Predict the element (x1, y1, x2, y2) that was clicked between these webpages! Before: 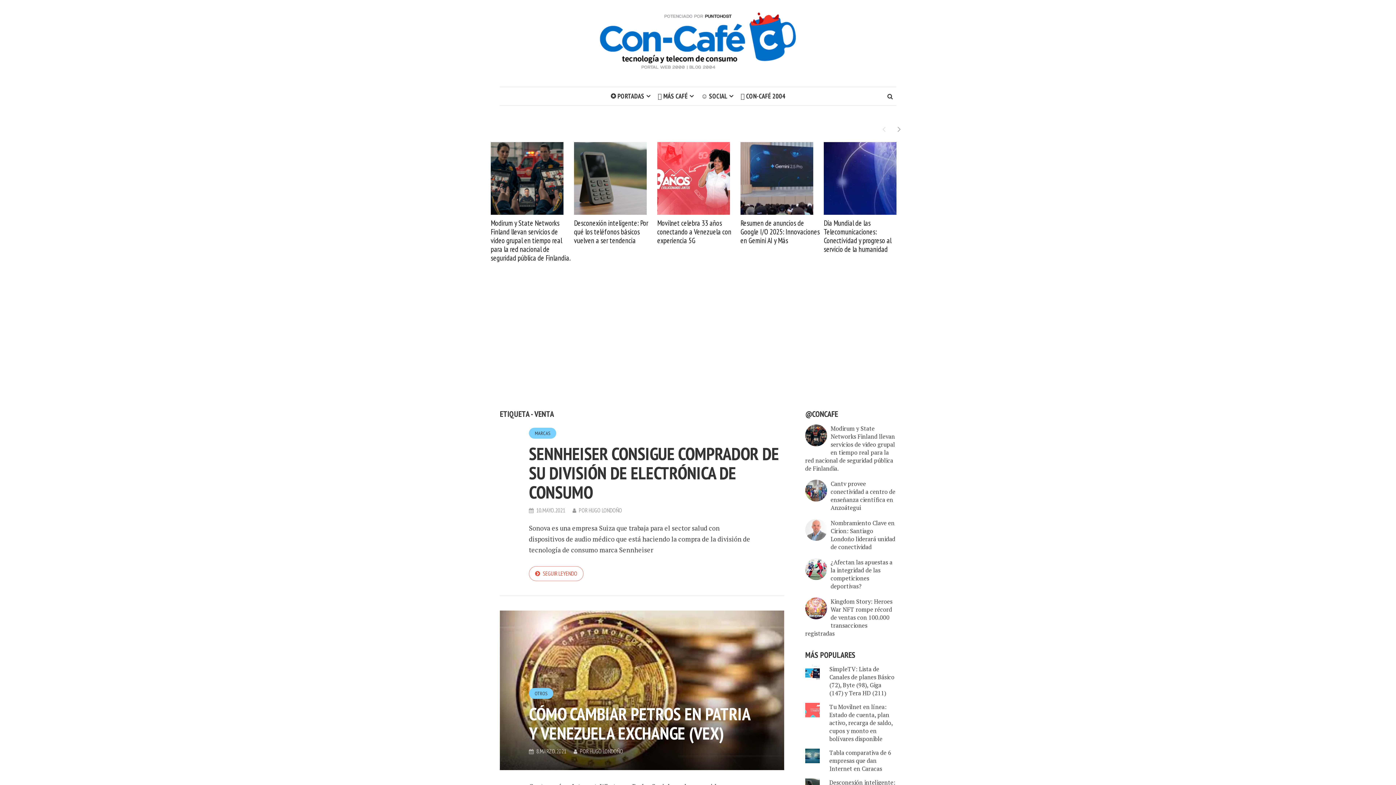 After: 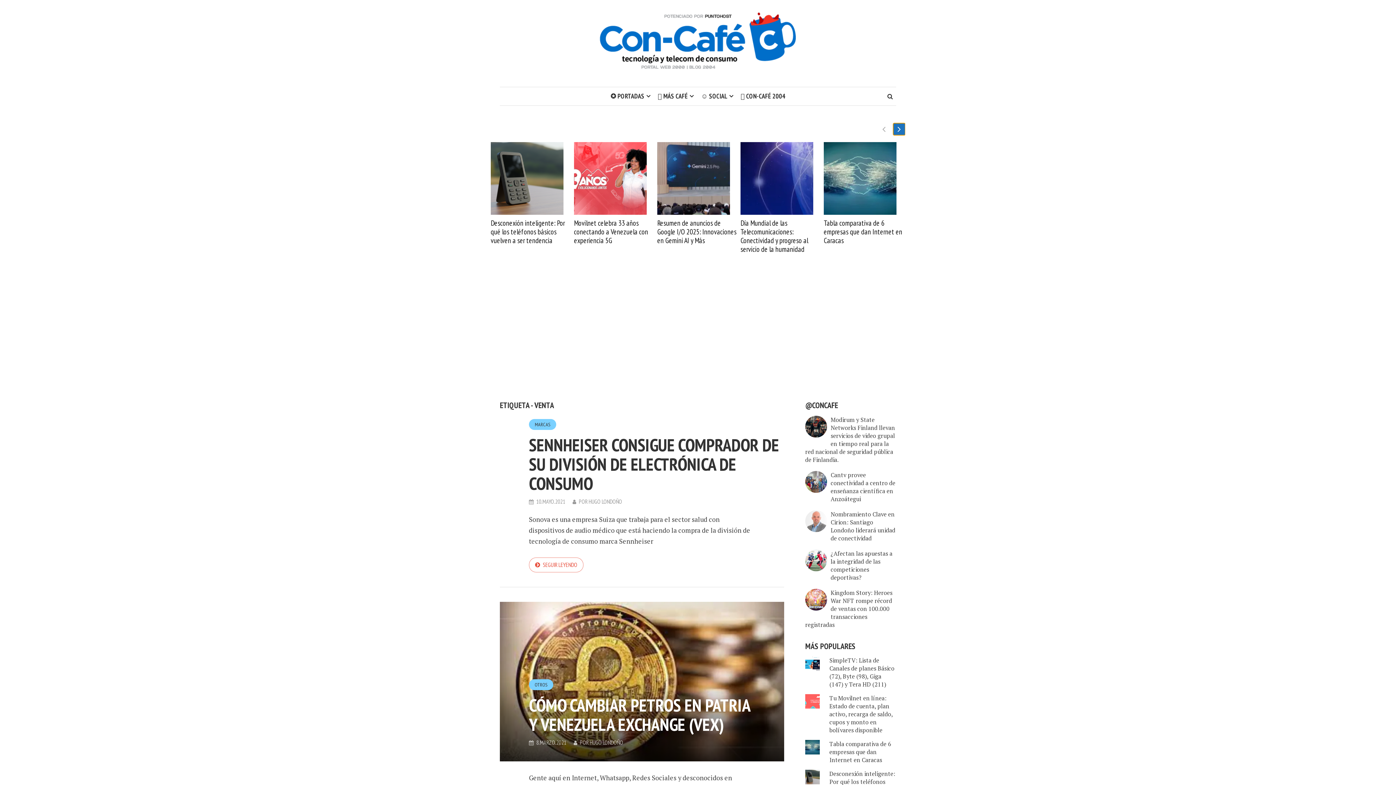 Action: bbox: (893, 123, 905, 135) label: Next slide